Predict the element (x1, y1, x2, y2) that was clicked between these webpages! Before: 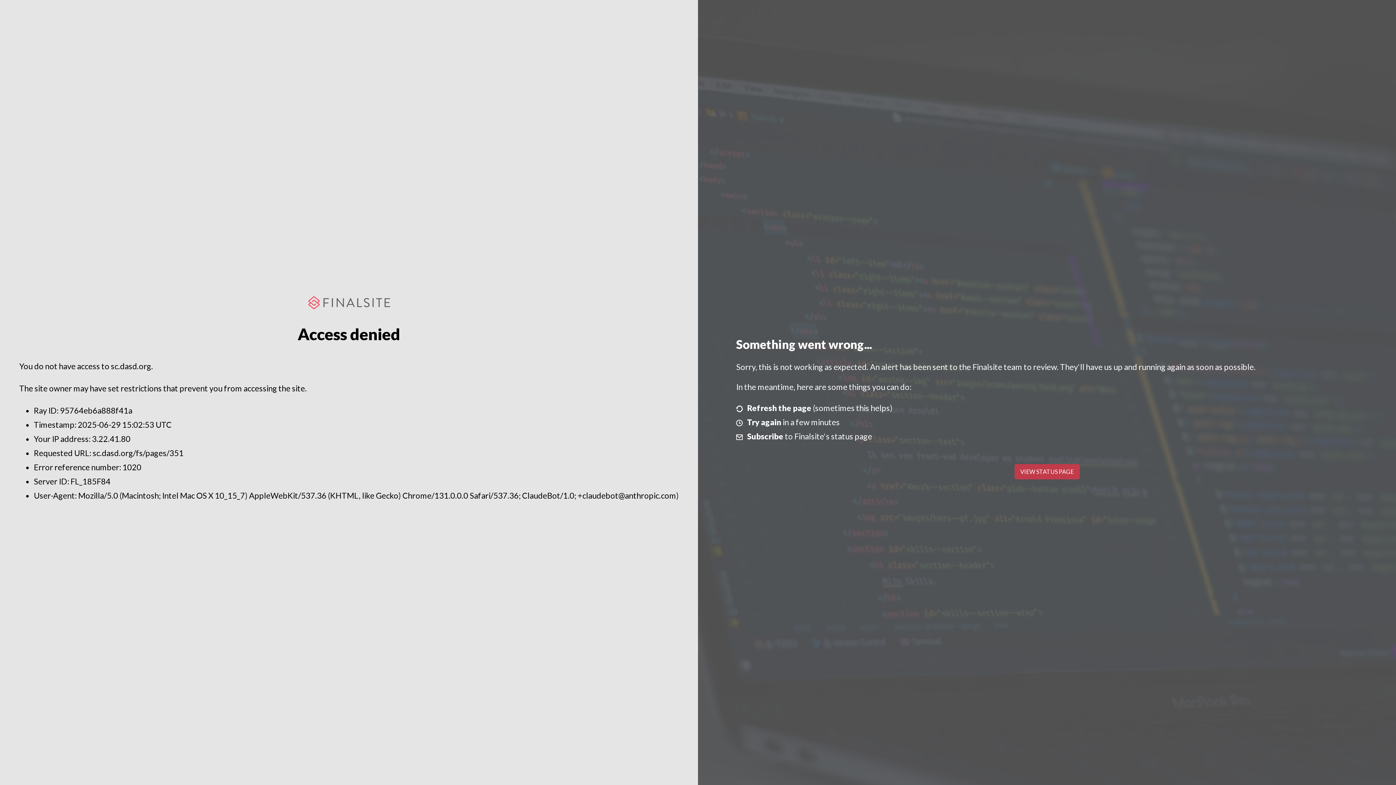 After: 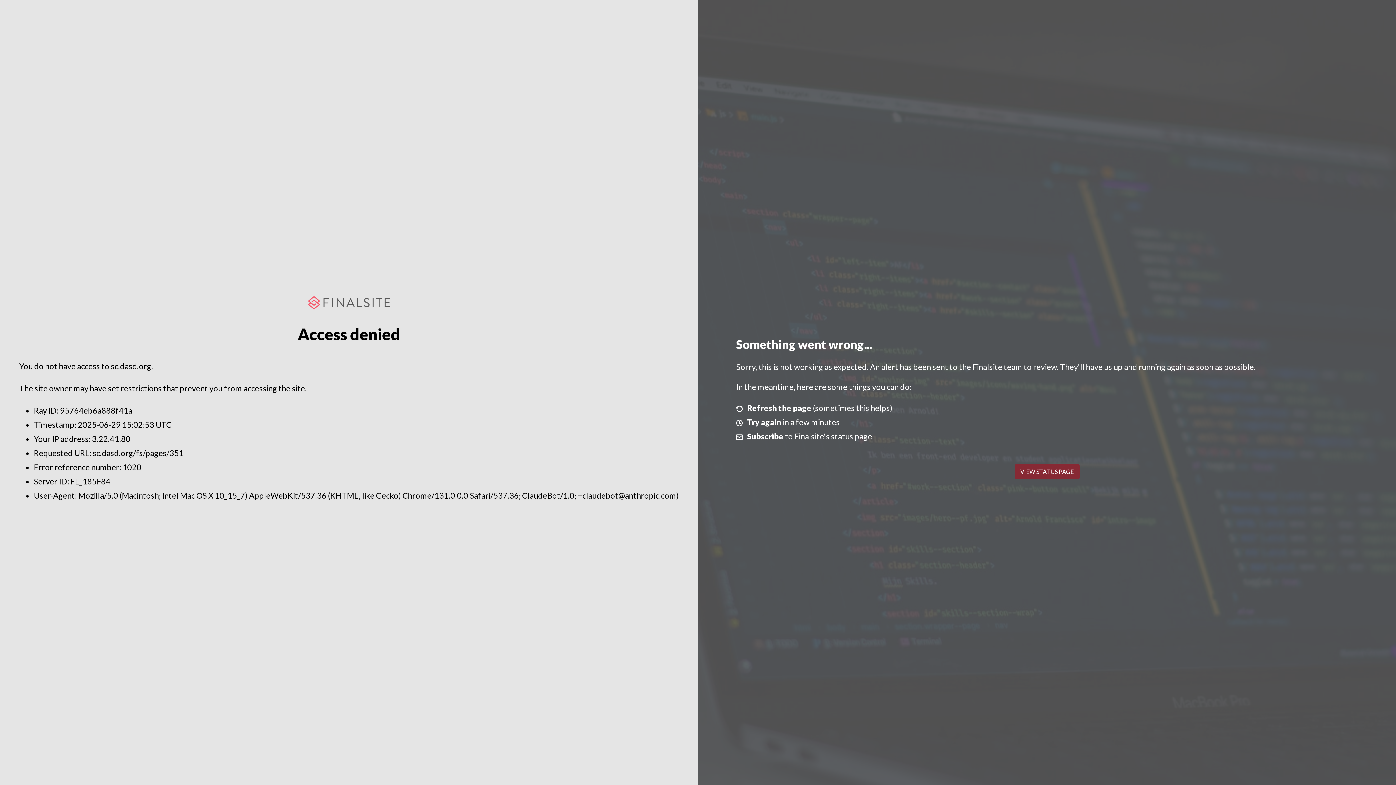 Action: label: VIEW STATUS PAGE bbox: (1014, 464, 1079, 479)